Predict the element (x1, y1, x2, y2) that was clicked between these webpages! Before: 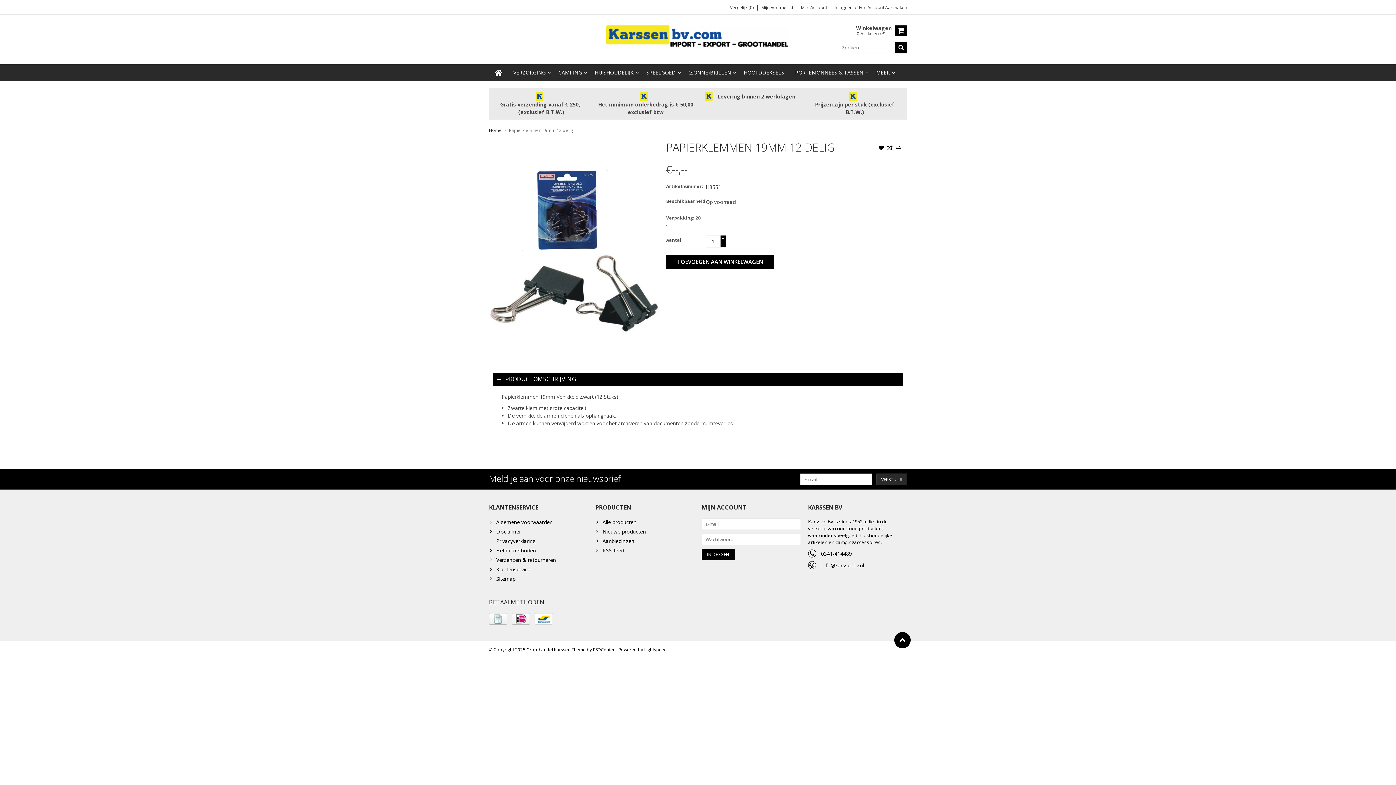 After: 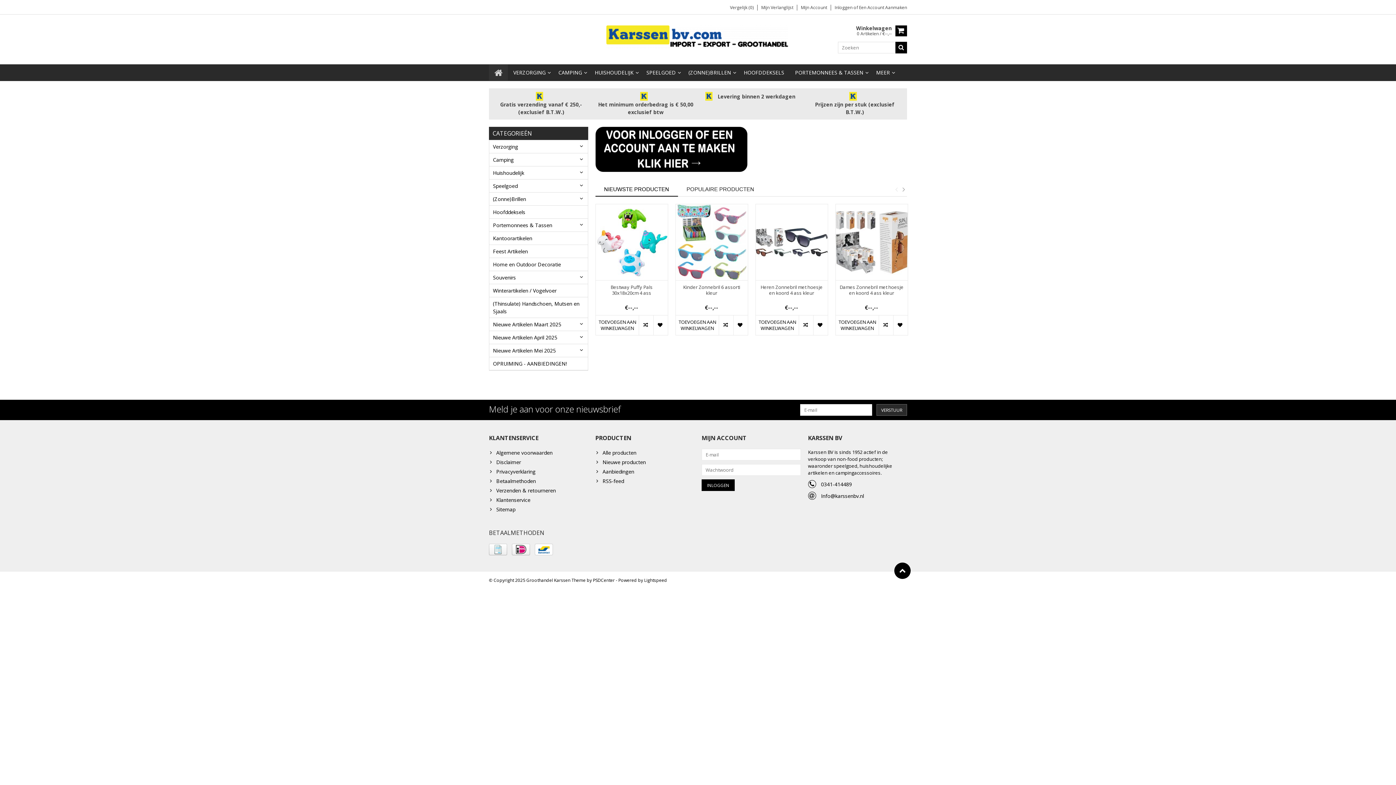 Action: bbox: (489, 64, 508, 80)